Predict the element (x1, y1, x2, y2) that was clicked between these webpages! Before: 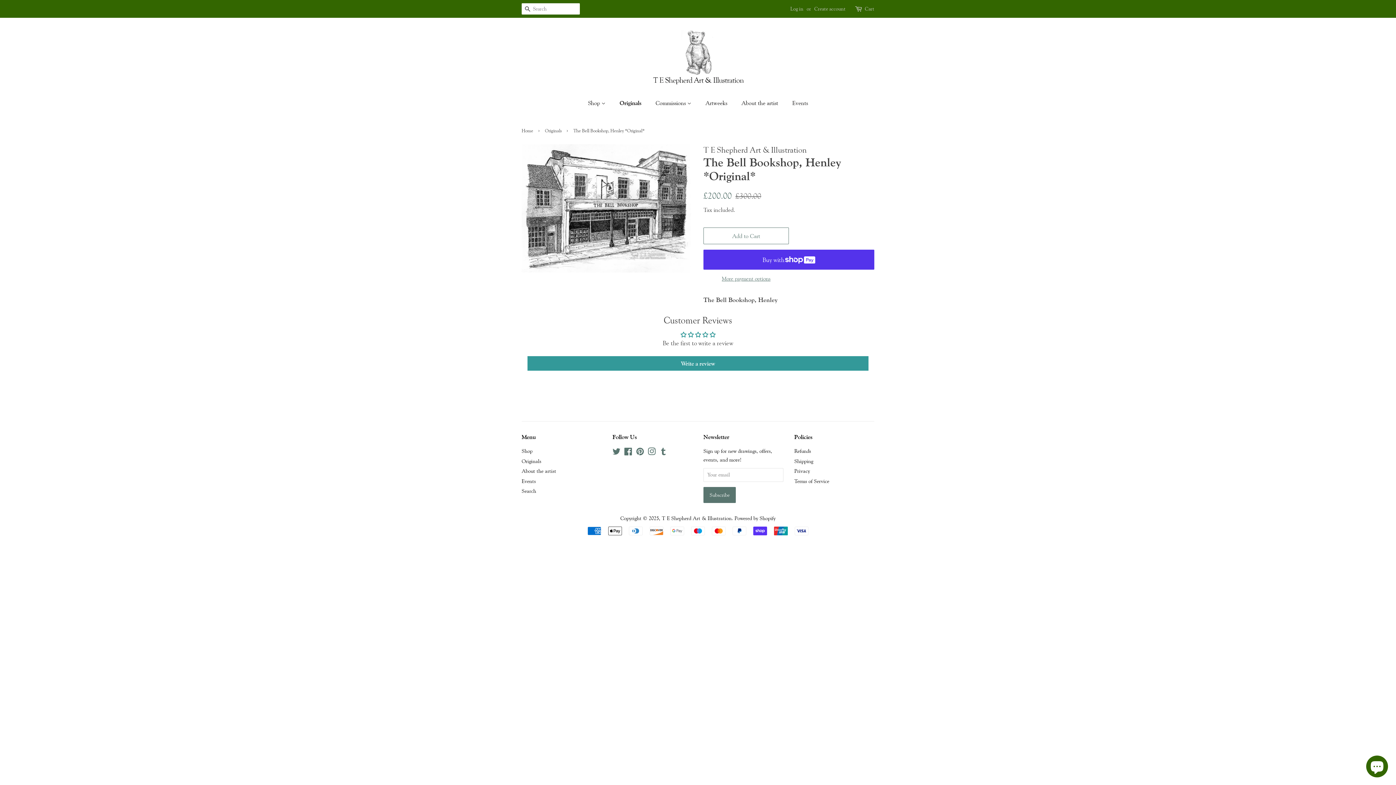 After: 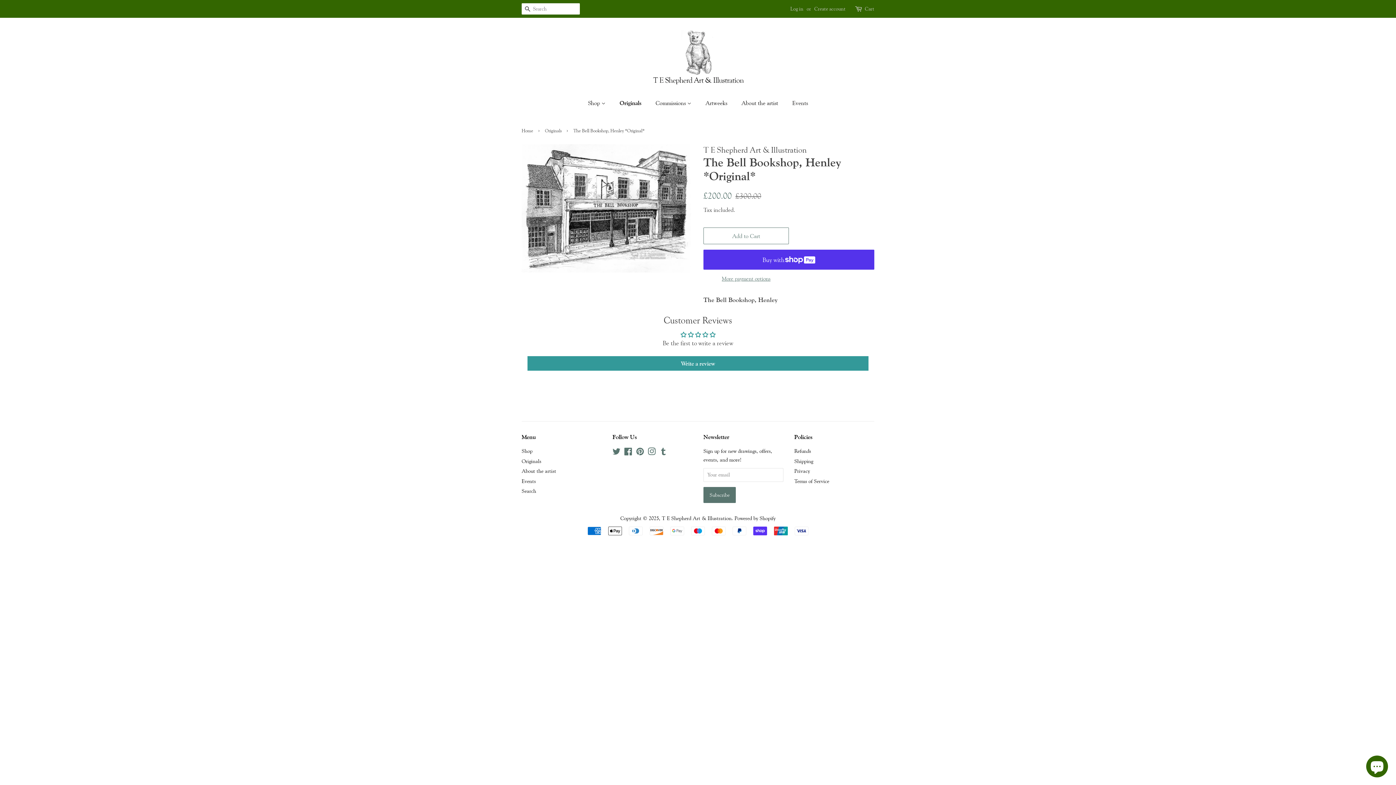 Action: bbox: (709, 332, 715, 337)